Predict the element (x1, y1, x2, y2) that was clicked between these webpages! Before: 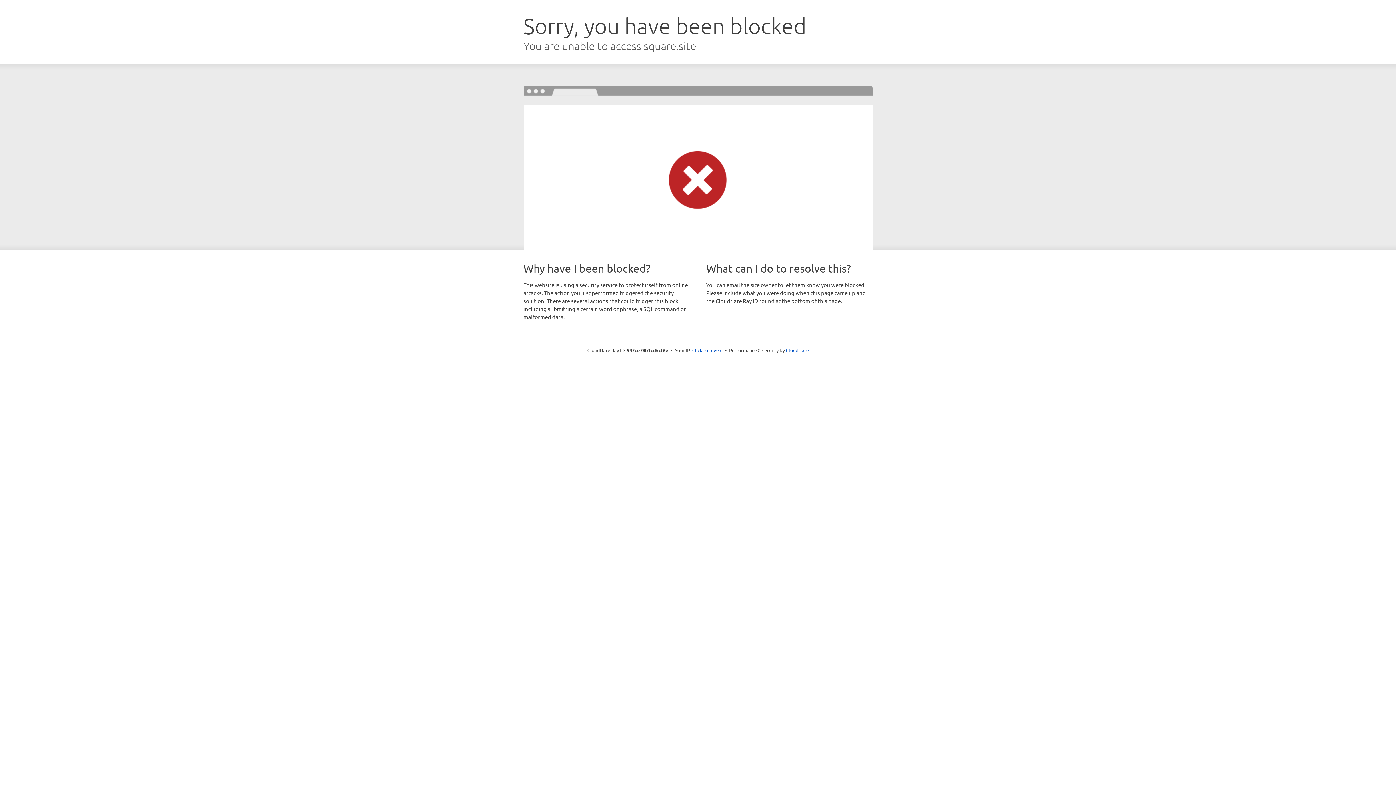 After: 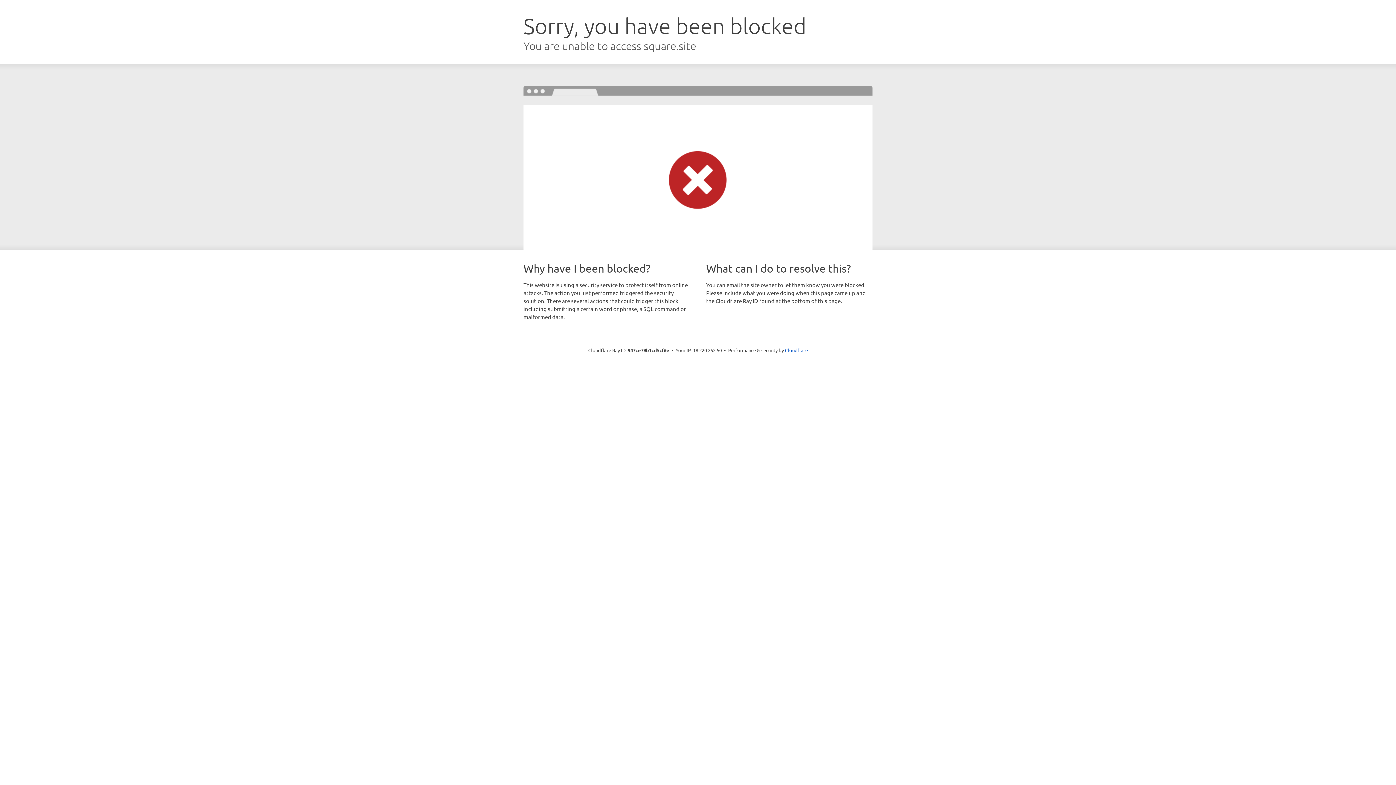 Action: bbox: (692, 346, 722, 353) label: Click to reveal